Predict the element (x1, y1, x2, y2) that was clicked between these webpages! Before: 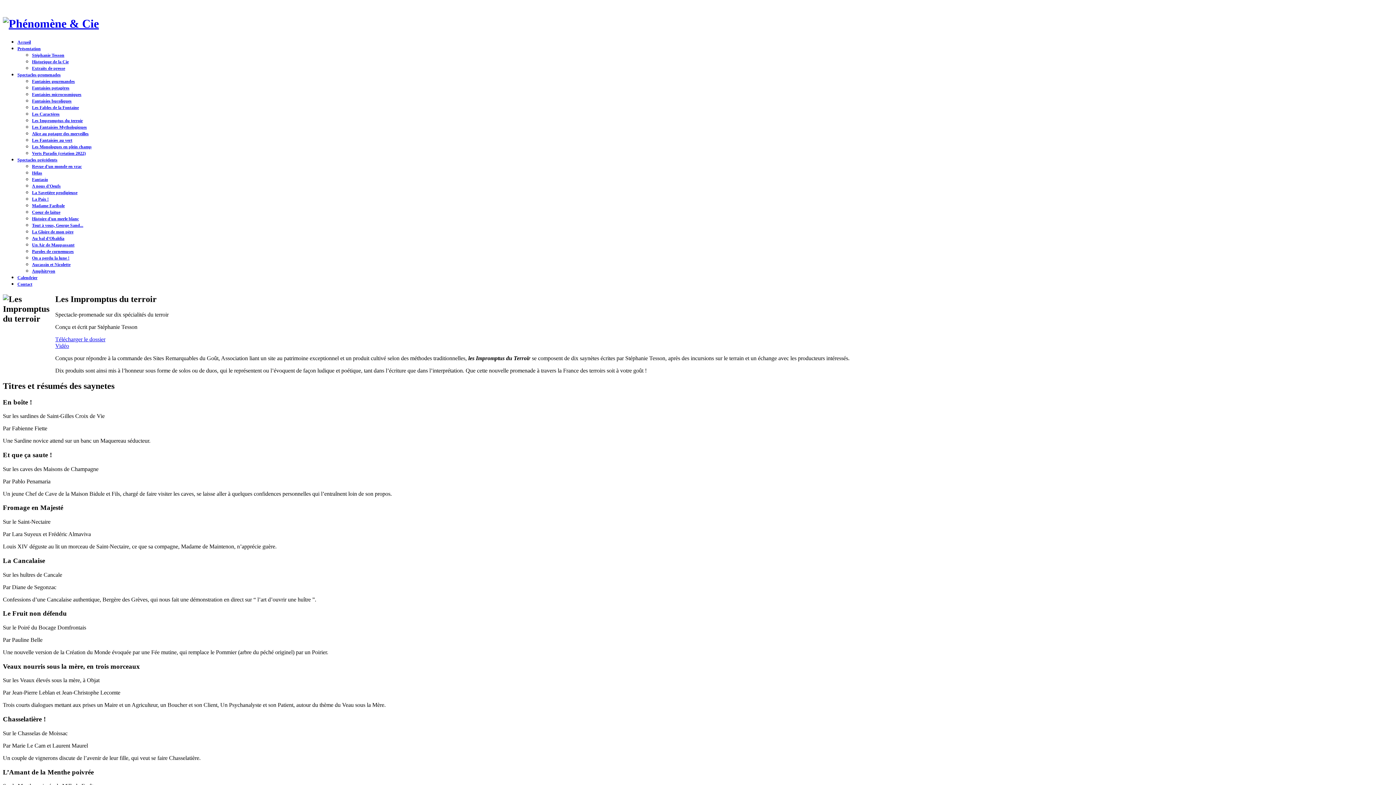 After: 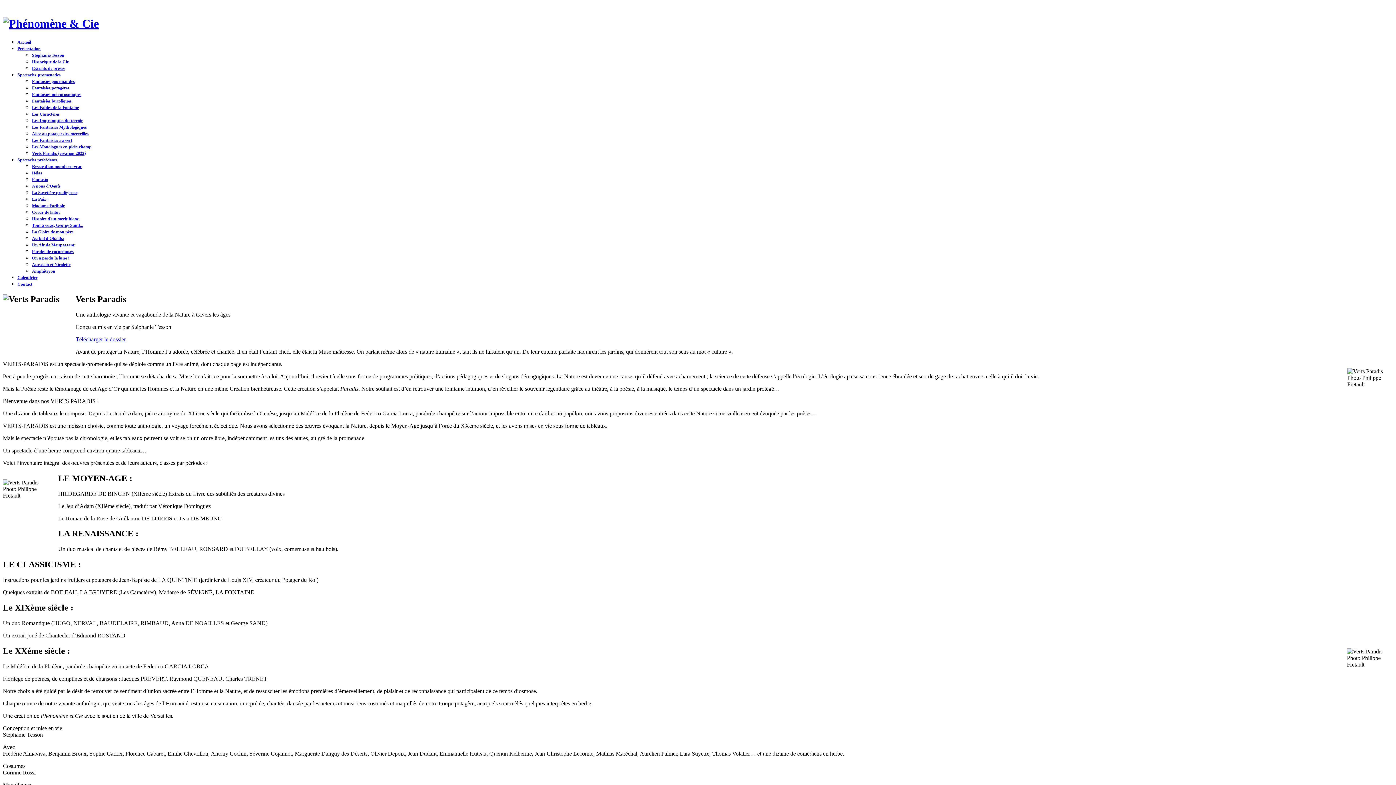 Action: bbox: (32, 150, 85, 155) label: Verts Paradis (création 2022)